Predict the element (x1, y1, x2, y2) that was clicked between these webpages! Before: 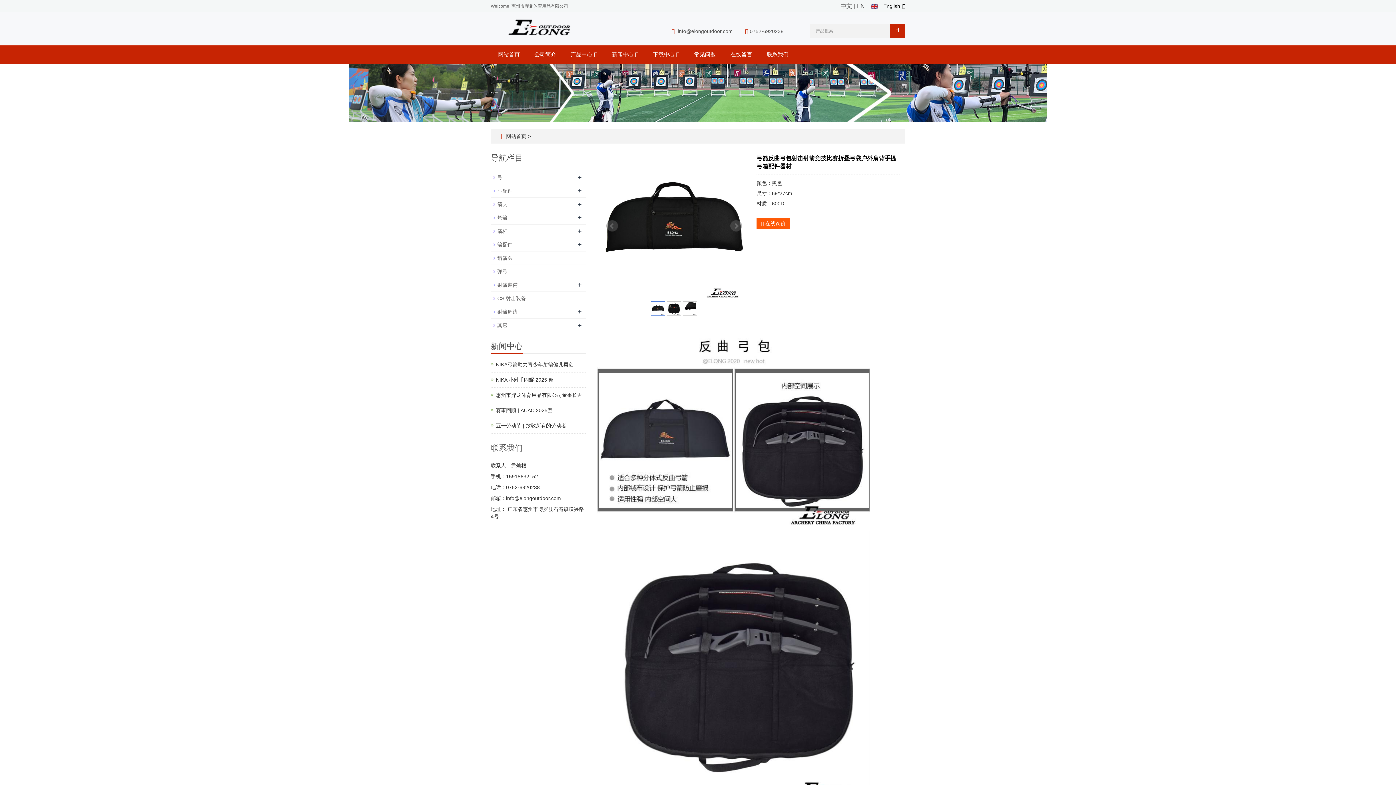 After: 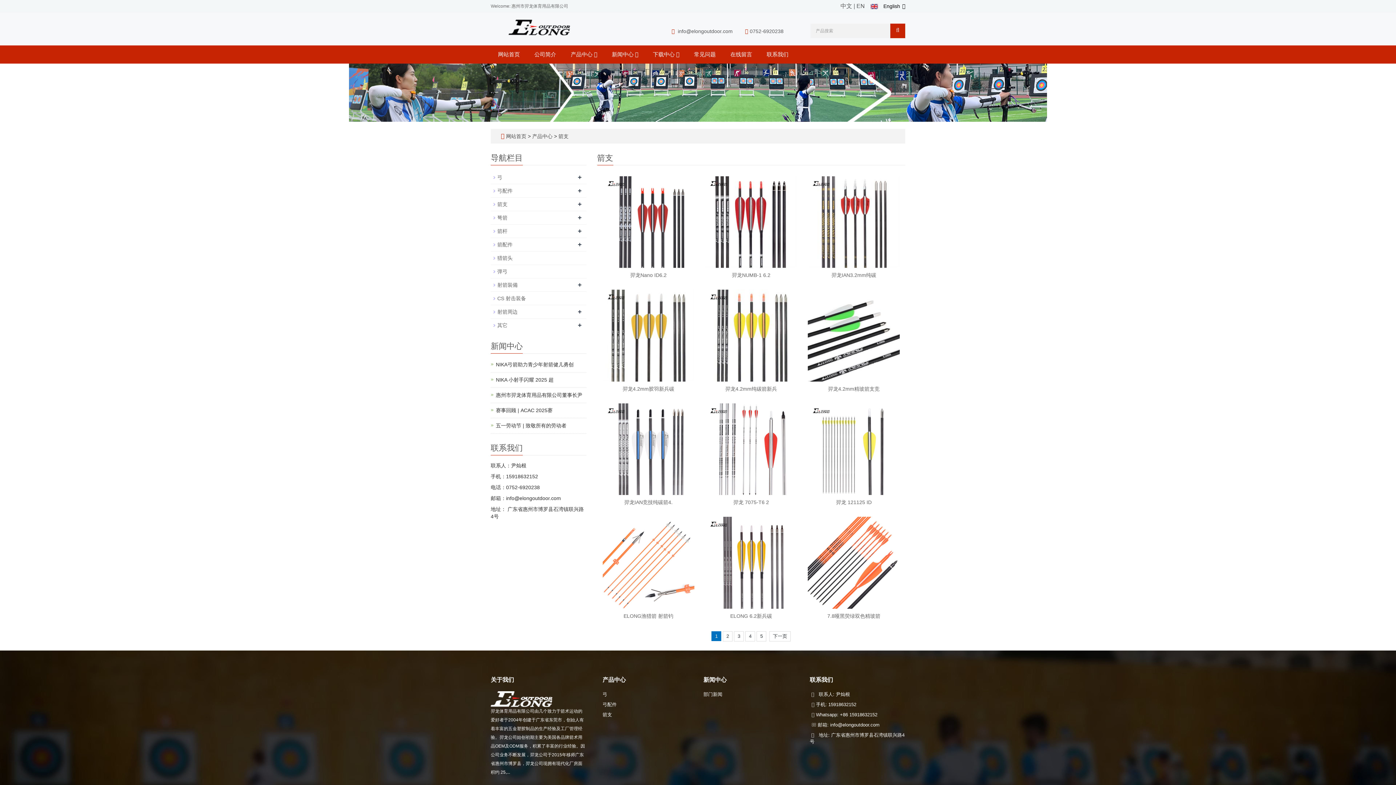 Action: label: 箭支 bbox: (497, 201, 507, 207)